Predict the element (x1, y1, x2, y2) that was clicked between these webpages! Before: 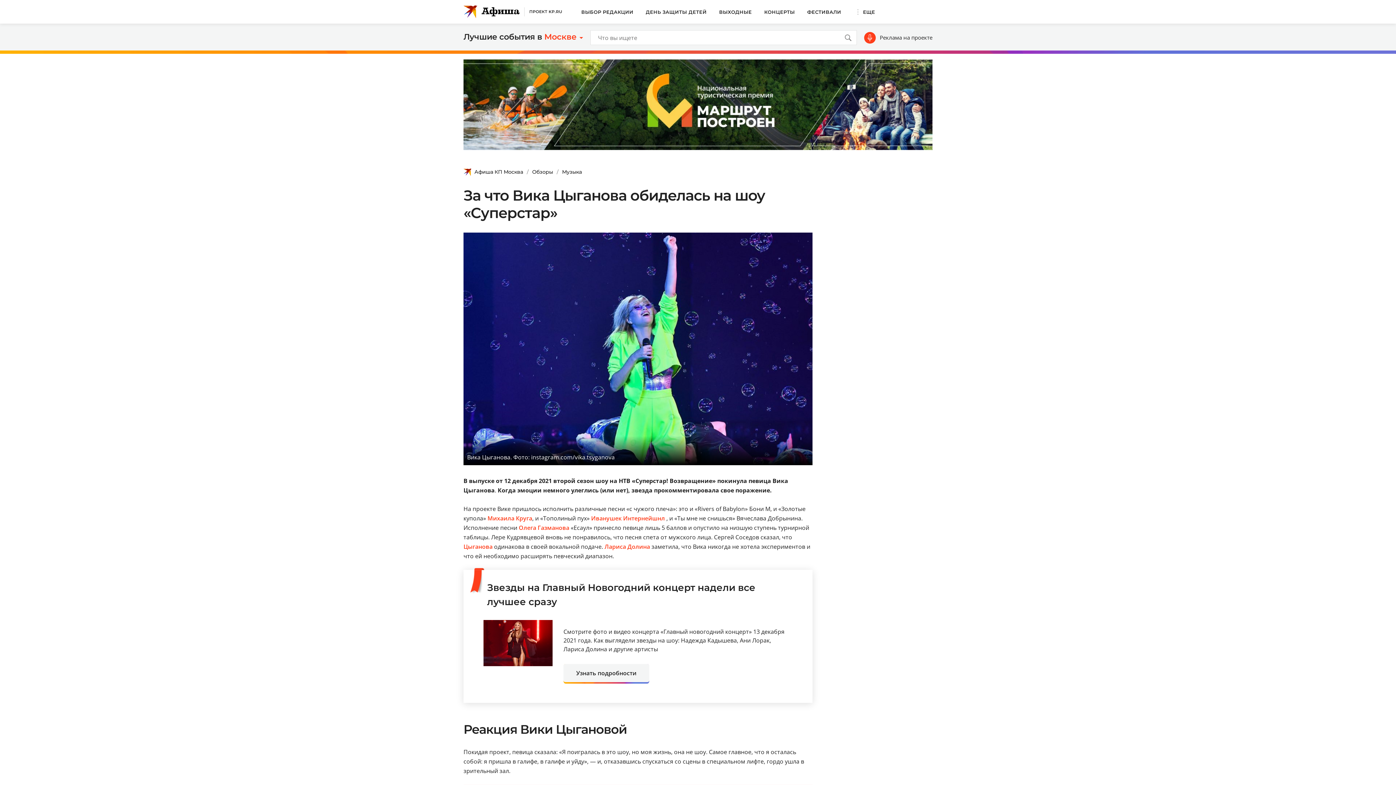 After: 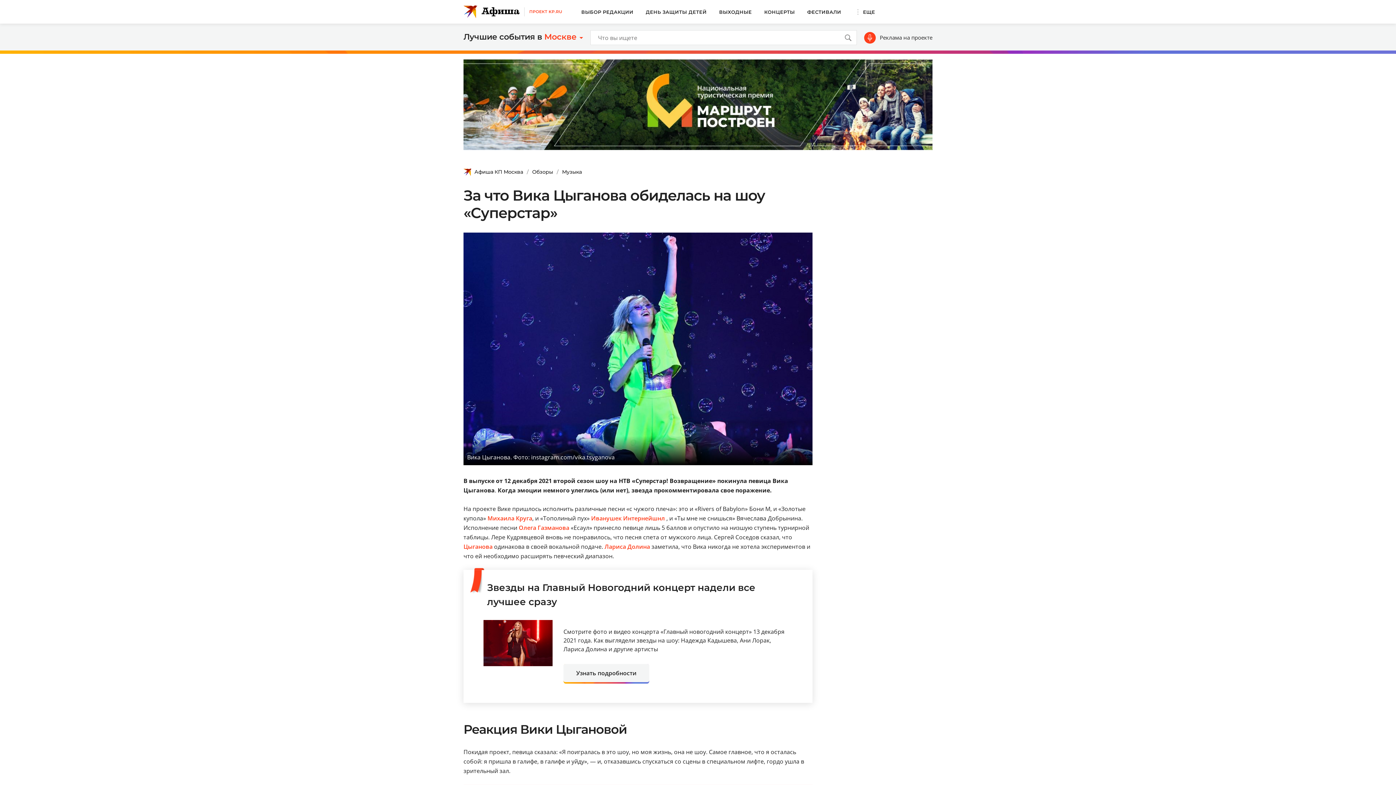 Action: label: ПРОЕКТ KP.RU bbox: (524, 7, 562, 16)